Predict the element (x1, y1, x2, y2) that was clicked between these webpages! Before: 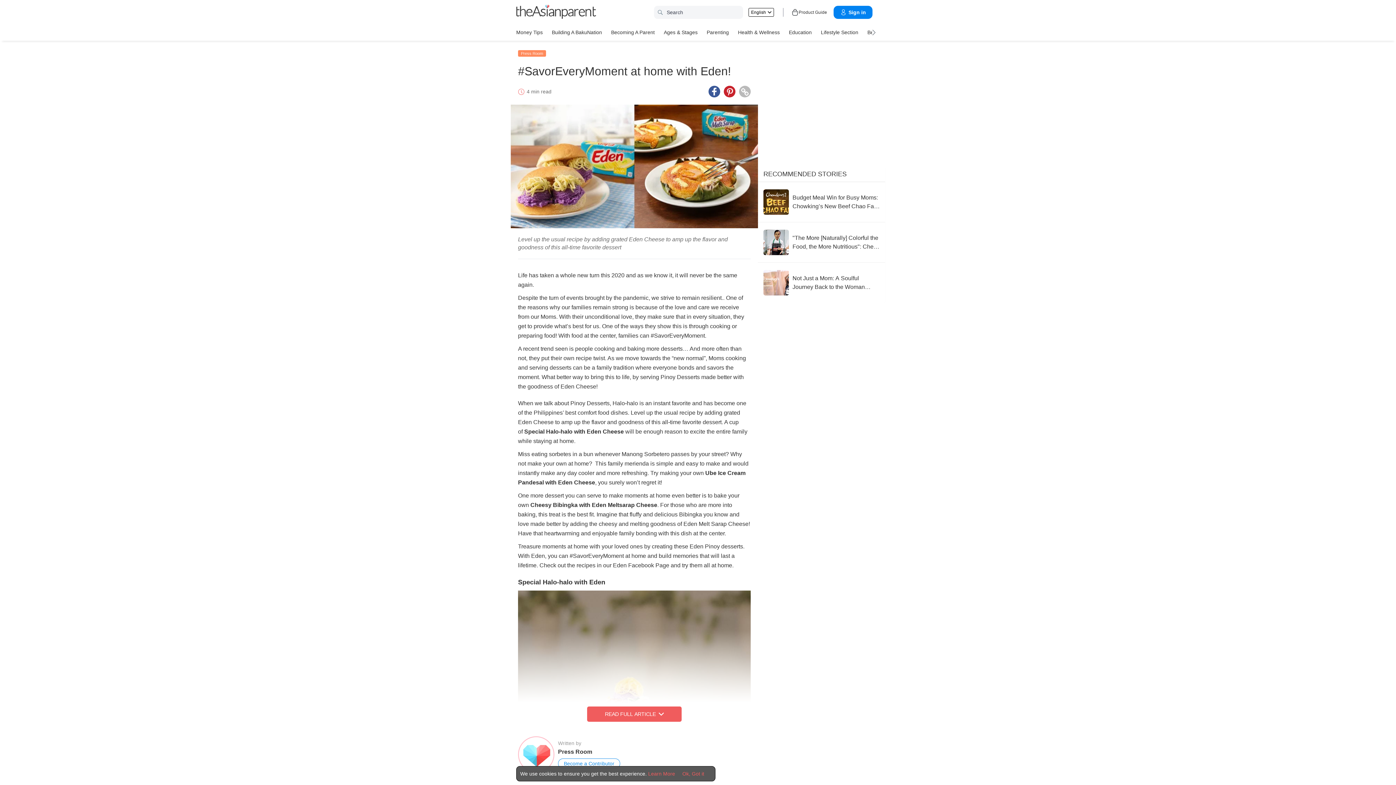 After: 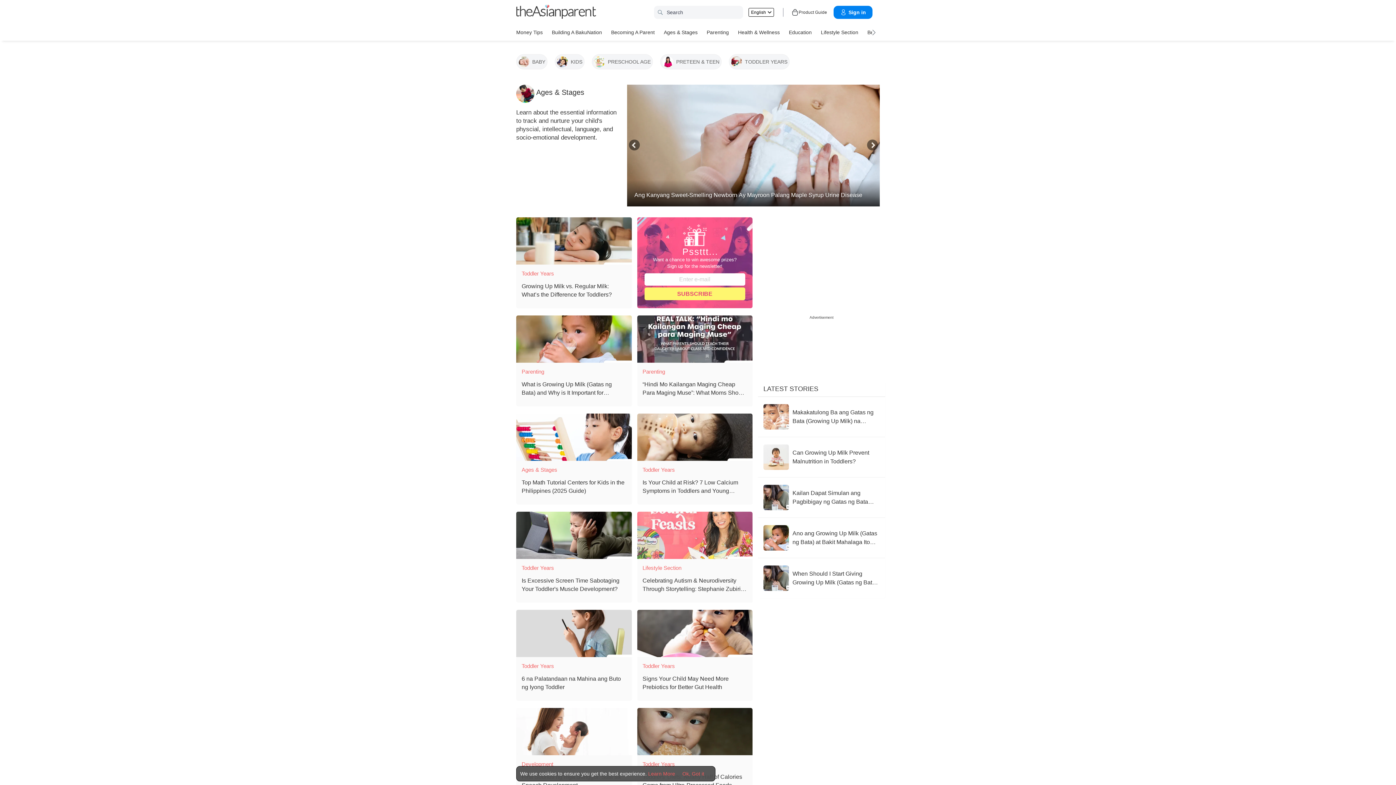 Action: bbox: (664, 26, 697, 37) label: Ages & Stages